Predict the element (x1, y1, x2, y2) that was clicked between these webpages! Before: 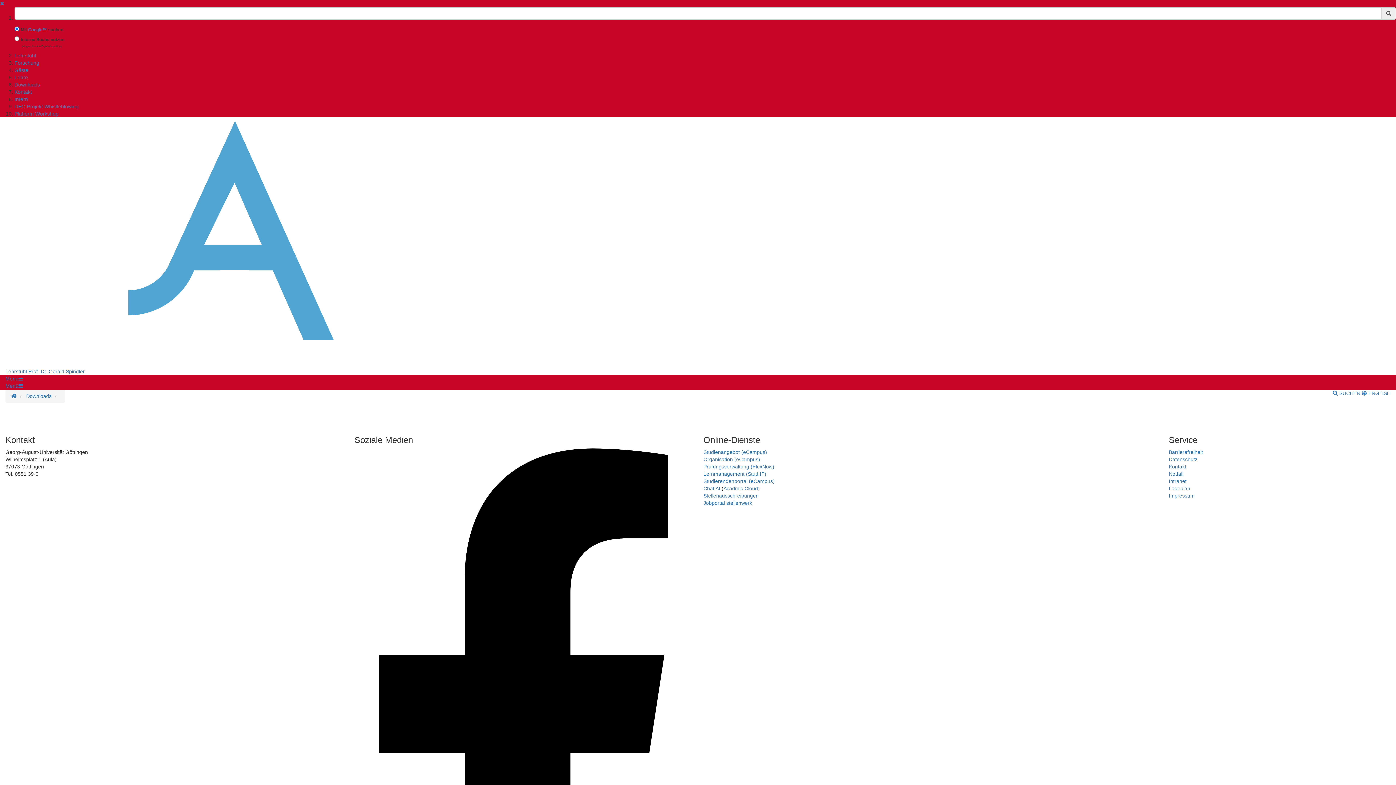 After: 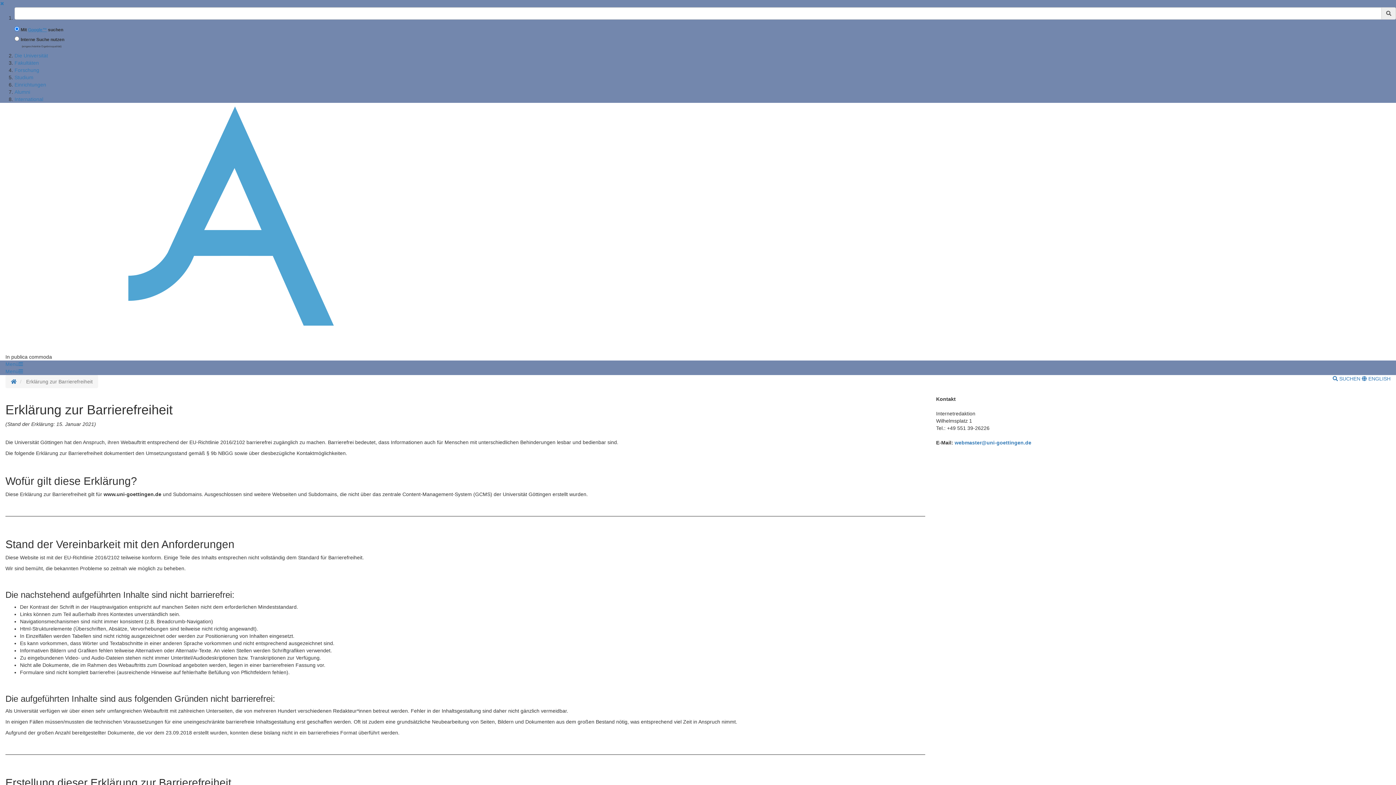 Action: bbox: (1169, 449, 1203, 455) label: Barrierefreiheit